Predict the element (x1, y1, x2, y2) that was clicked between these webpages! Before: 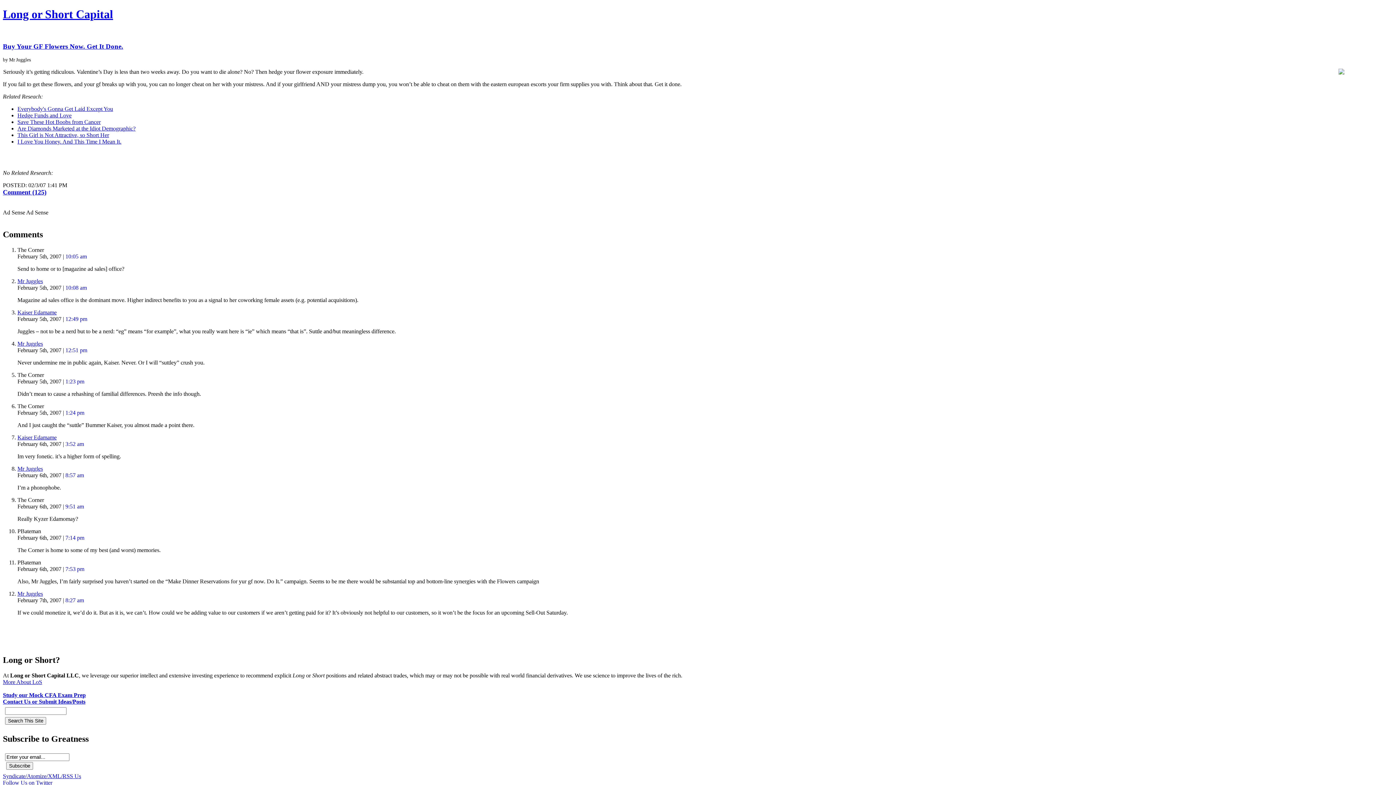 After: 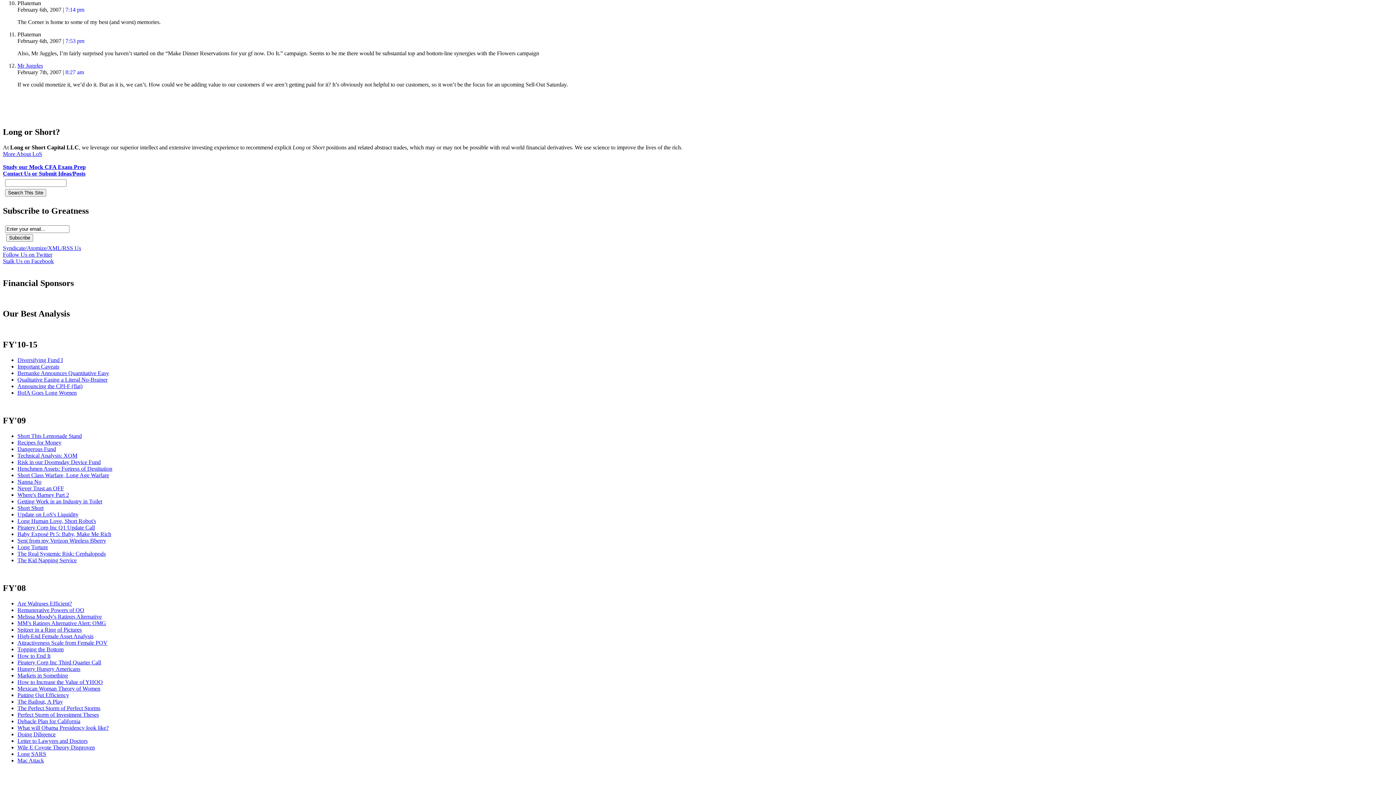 Action: bbox: (65, 534, 84, 541) label: 7:14 pm